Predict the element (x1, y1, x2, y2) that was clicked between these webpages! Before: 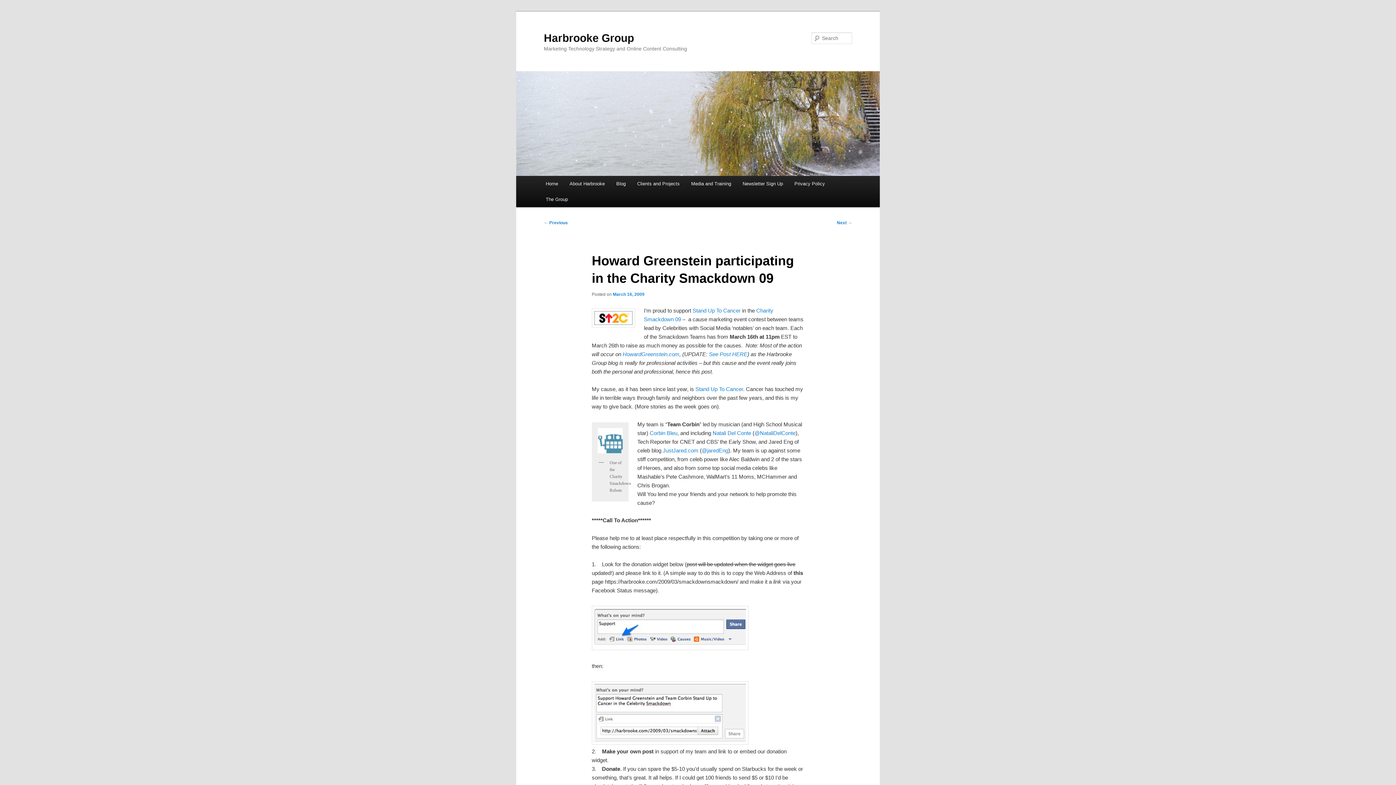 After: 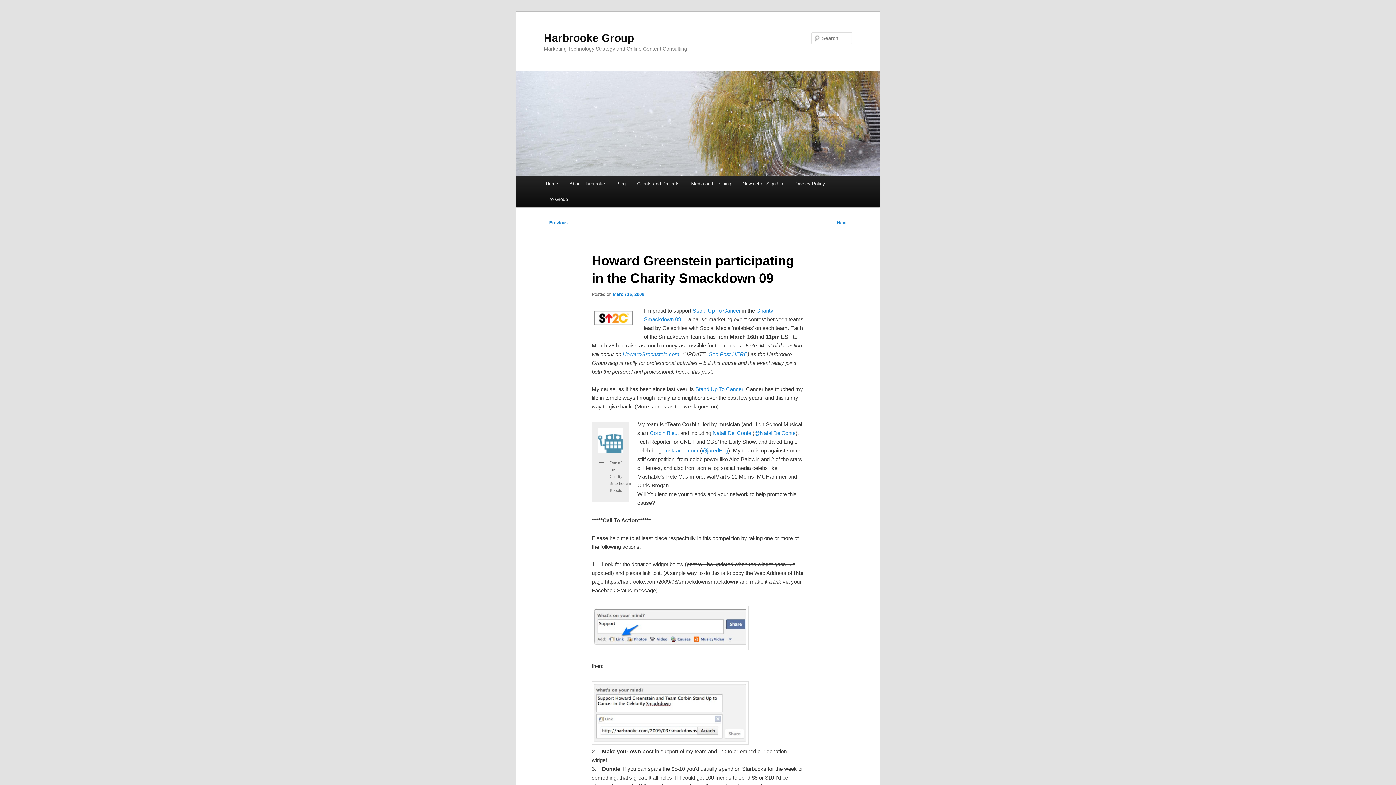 Action: bbox: (701, 447, 728, 453) label: @jaredEng